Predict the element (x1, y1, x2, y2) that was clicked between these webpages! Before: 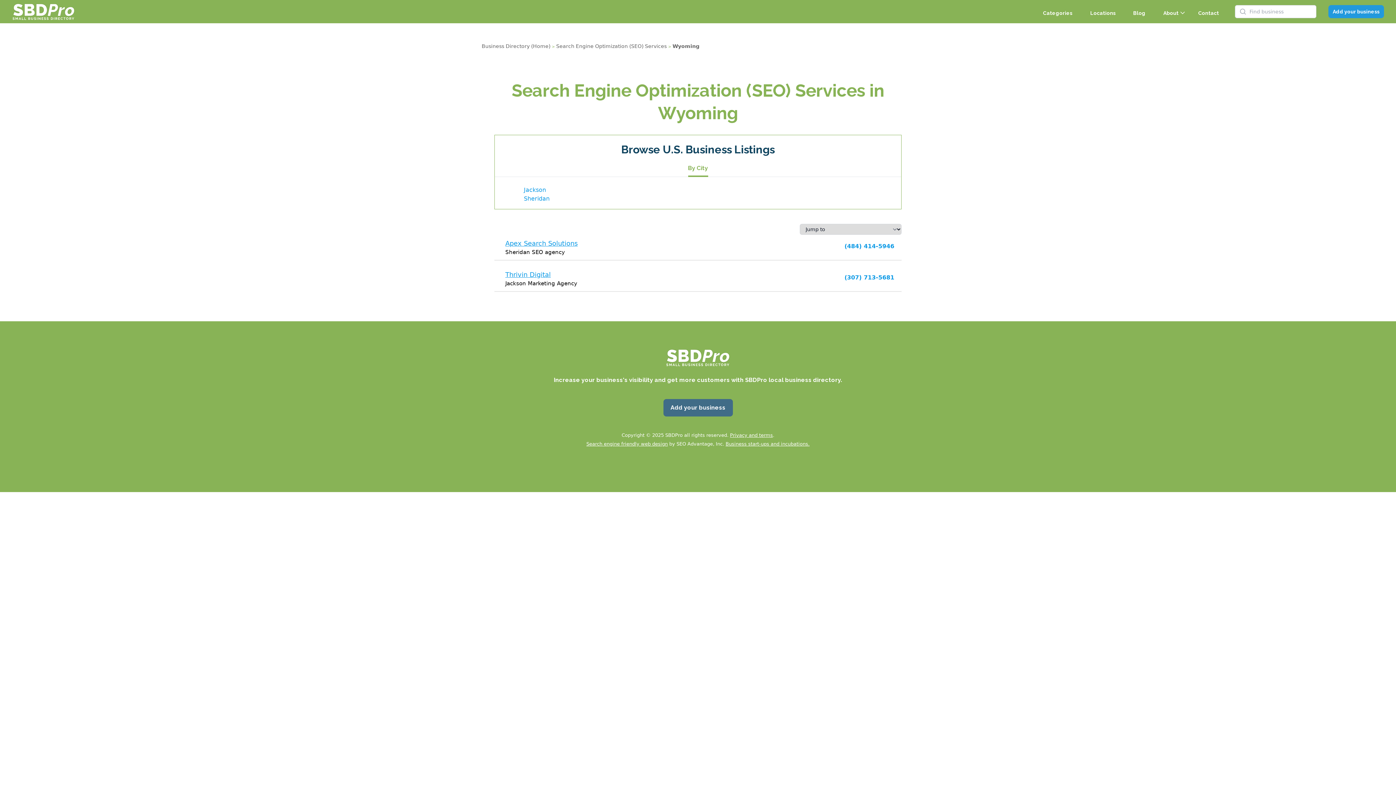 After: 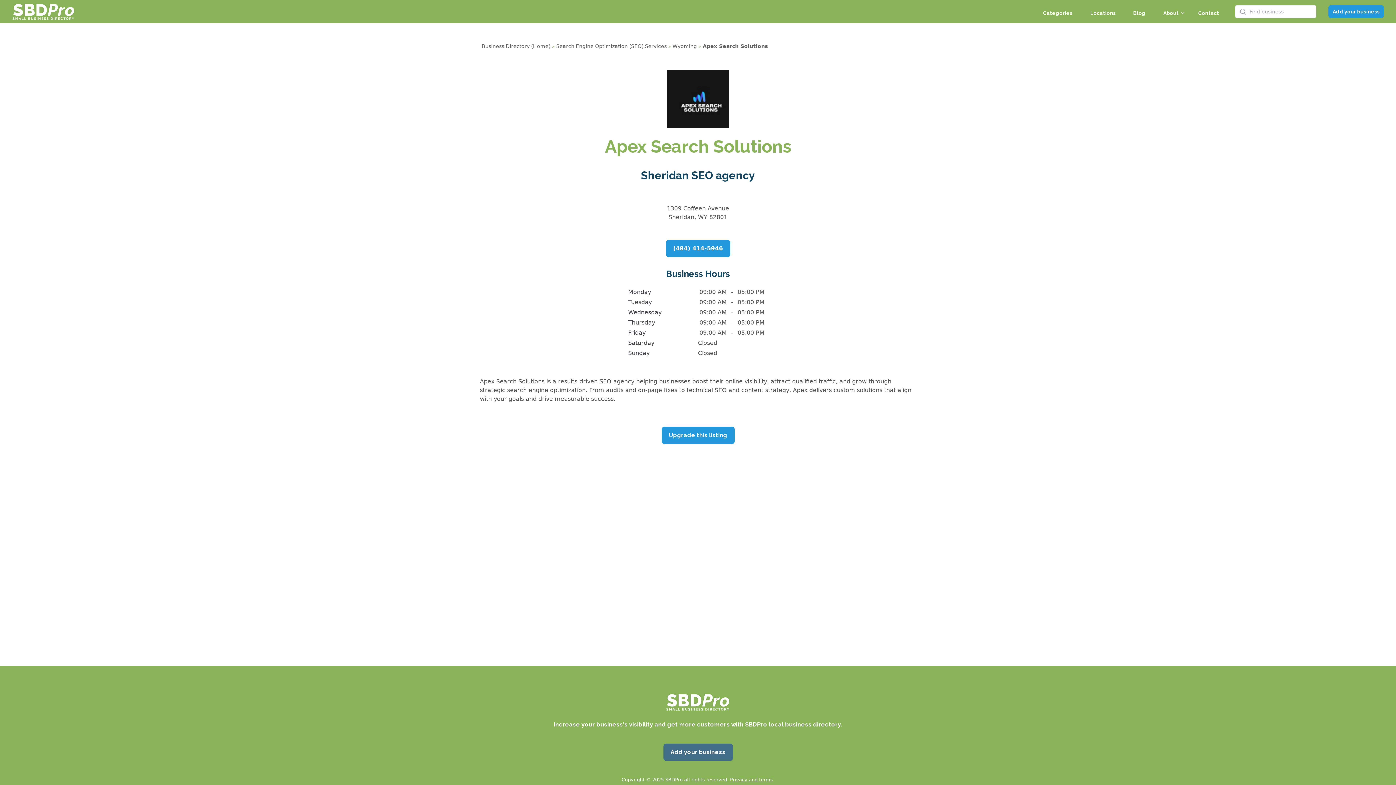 Action: bbox: (505, 239, 577, 247) label: Apex Search Solutions